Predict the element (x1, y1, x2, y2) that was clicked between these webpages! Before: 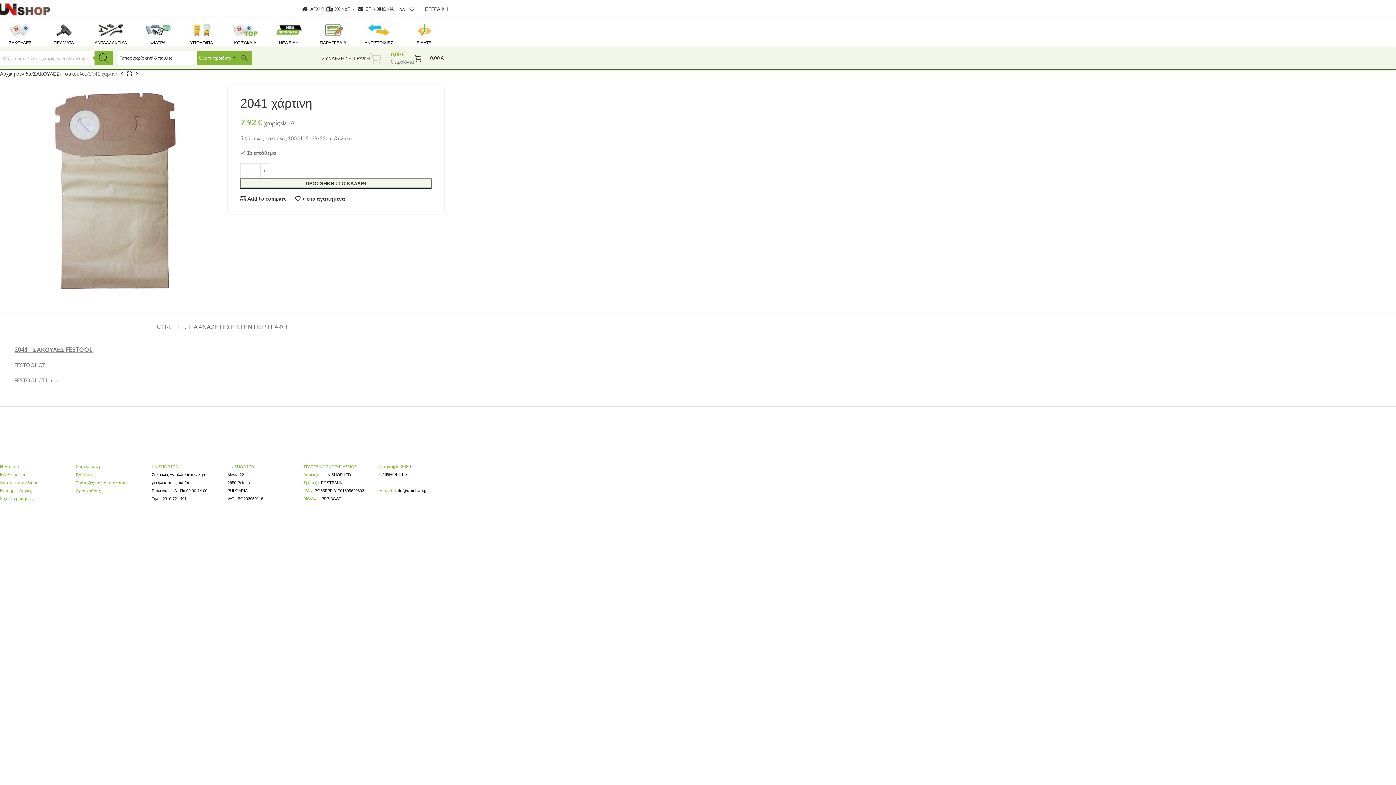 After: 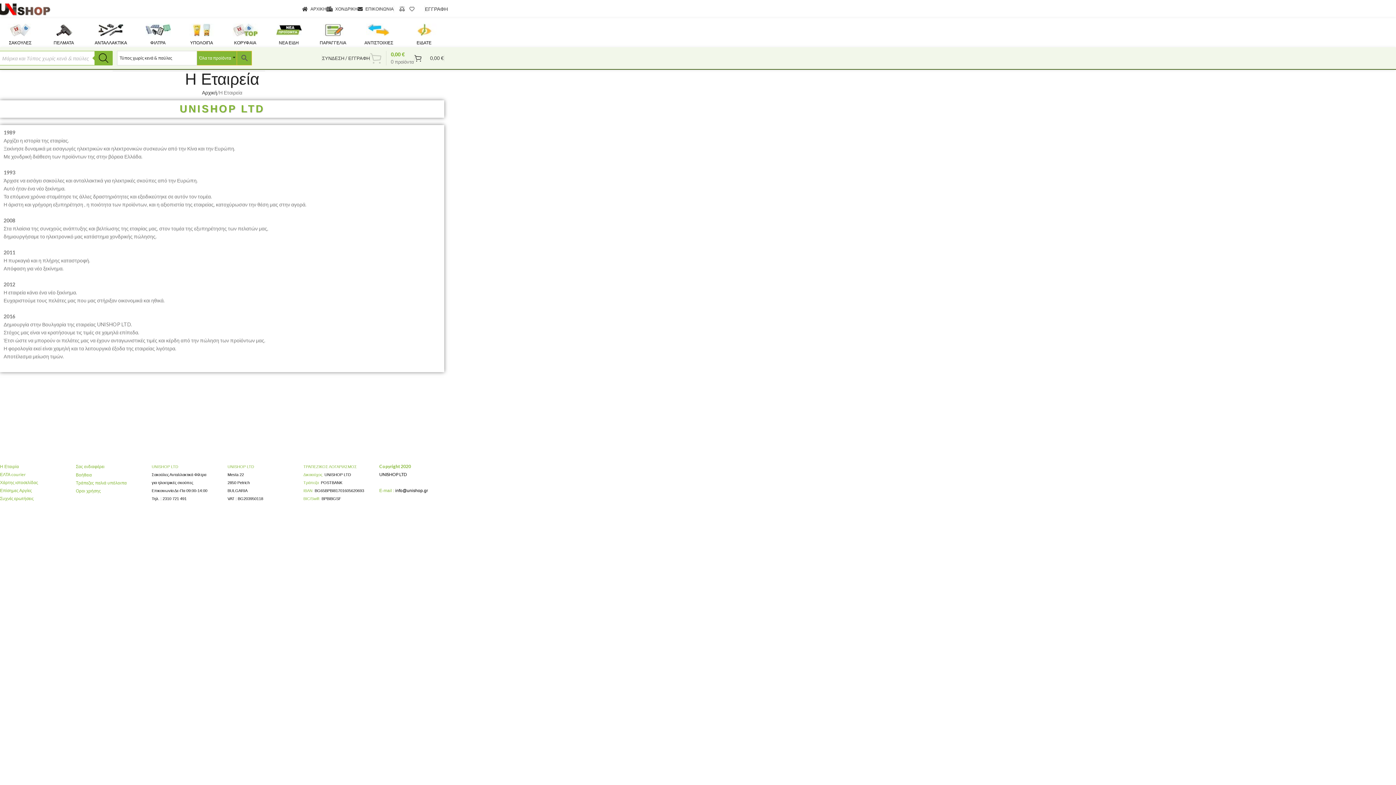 Action: label: Η Εταιρία bbox: (0, 464, 18, 469)